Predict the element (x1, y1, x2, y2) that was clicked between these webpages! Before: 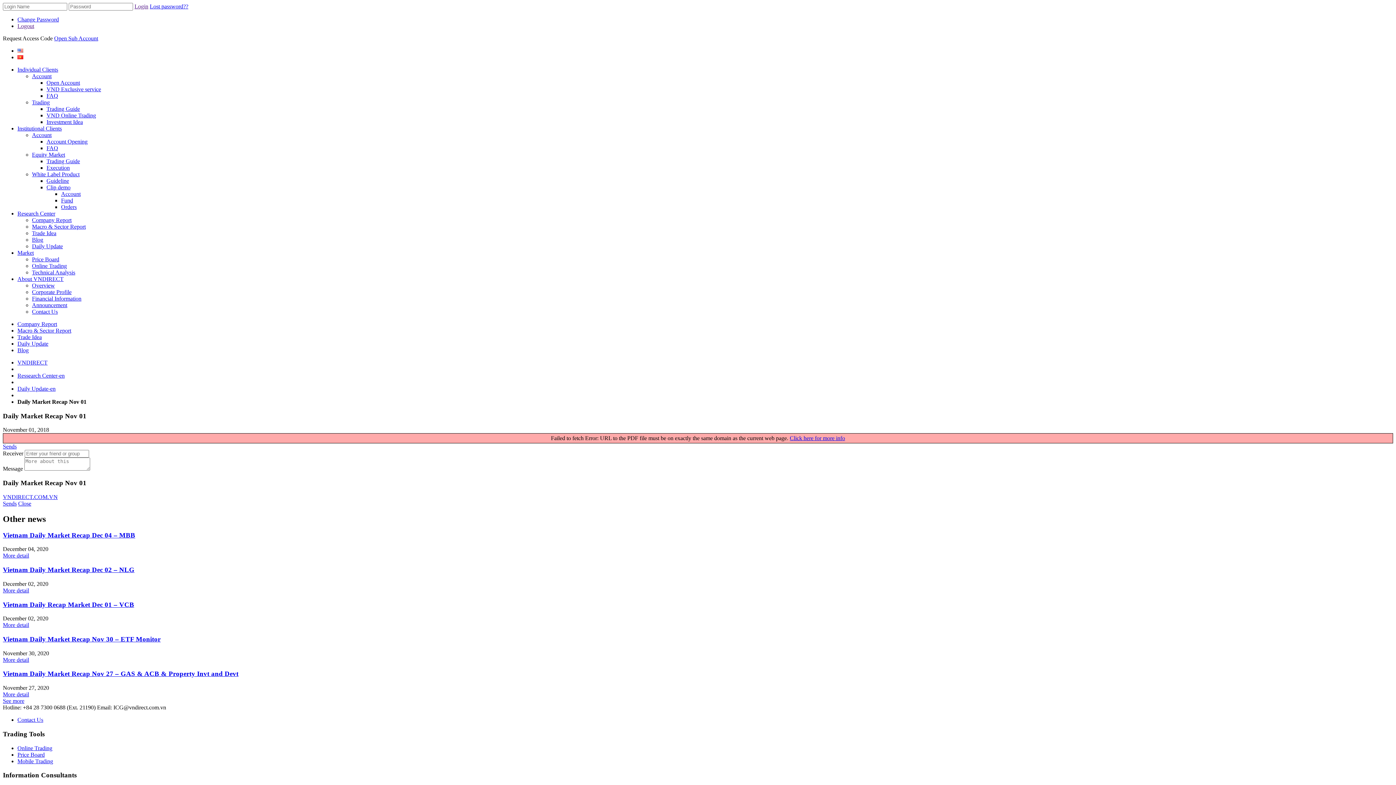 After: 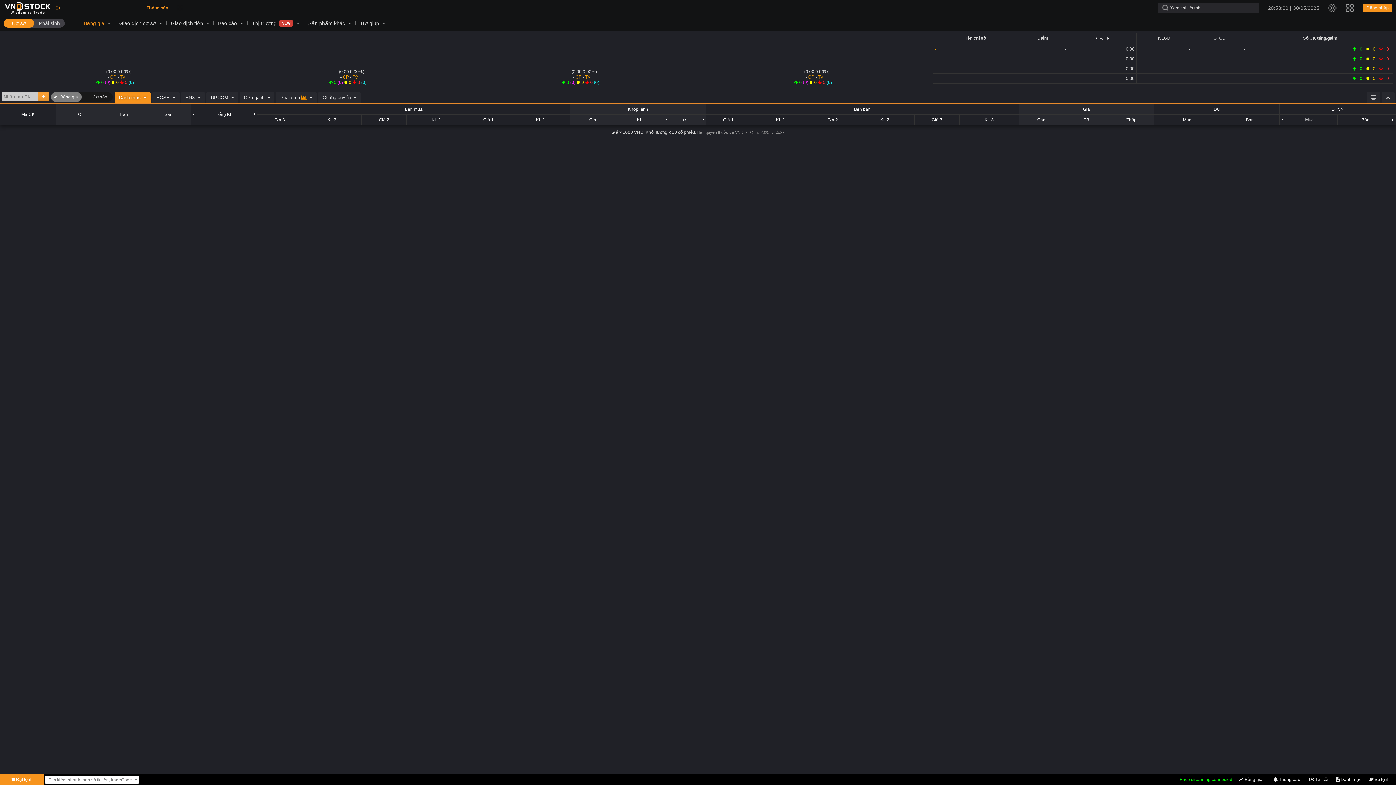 Action: label: Price Board bbox: (17, 751, 44, 758)